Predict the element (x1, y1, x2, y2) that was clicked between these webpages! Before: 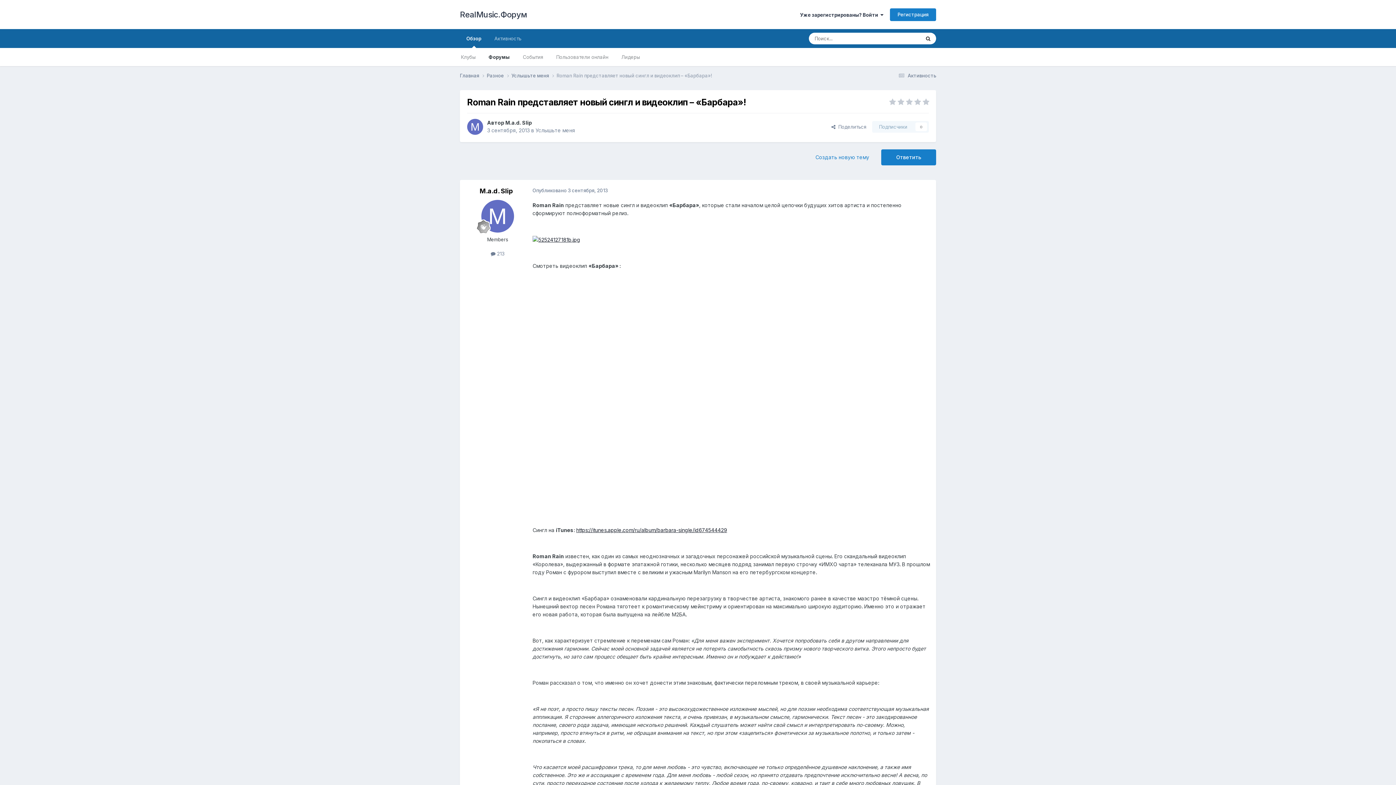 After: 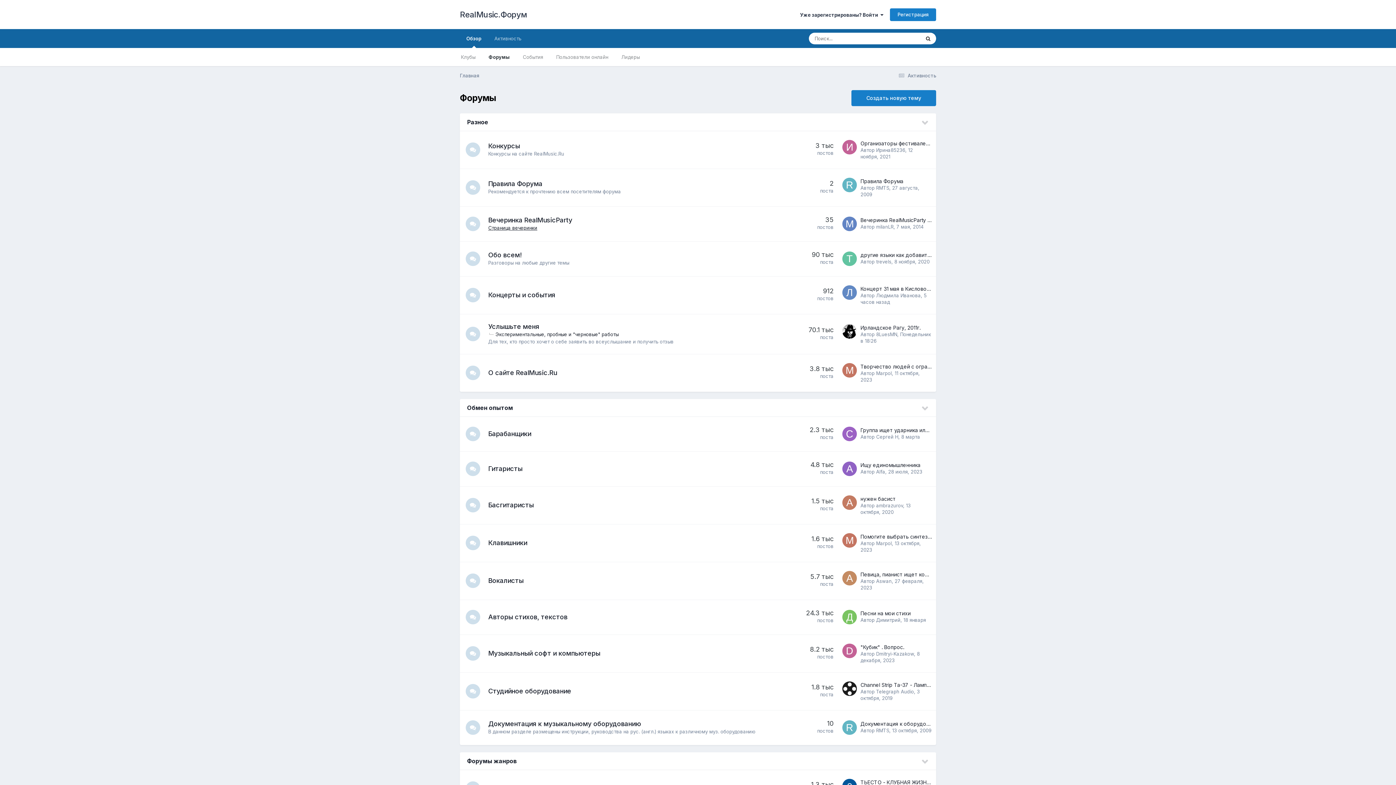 Action: label: Обзор bbox: (460, 29, 488, 48)